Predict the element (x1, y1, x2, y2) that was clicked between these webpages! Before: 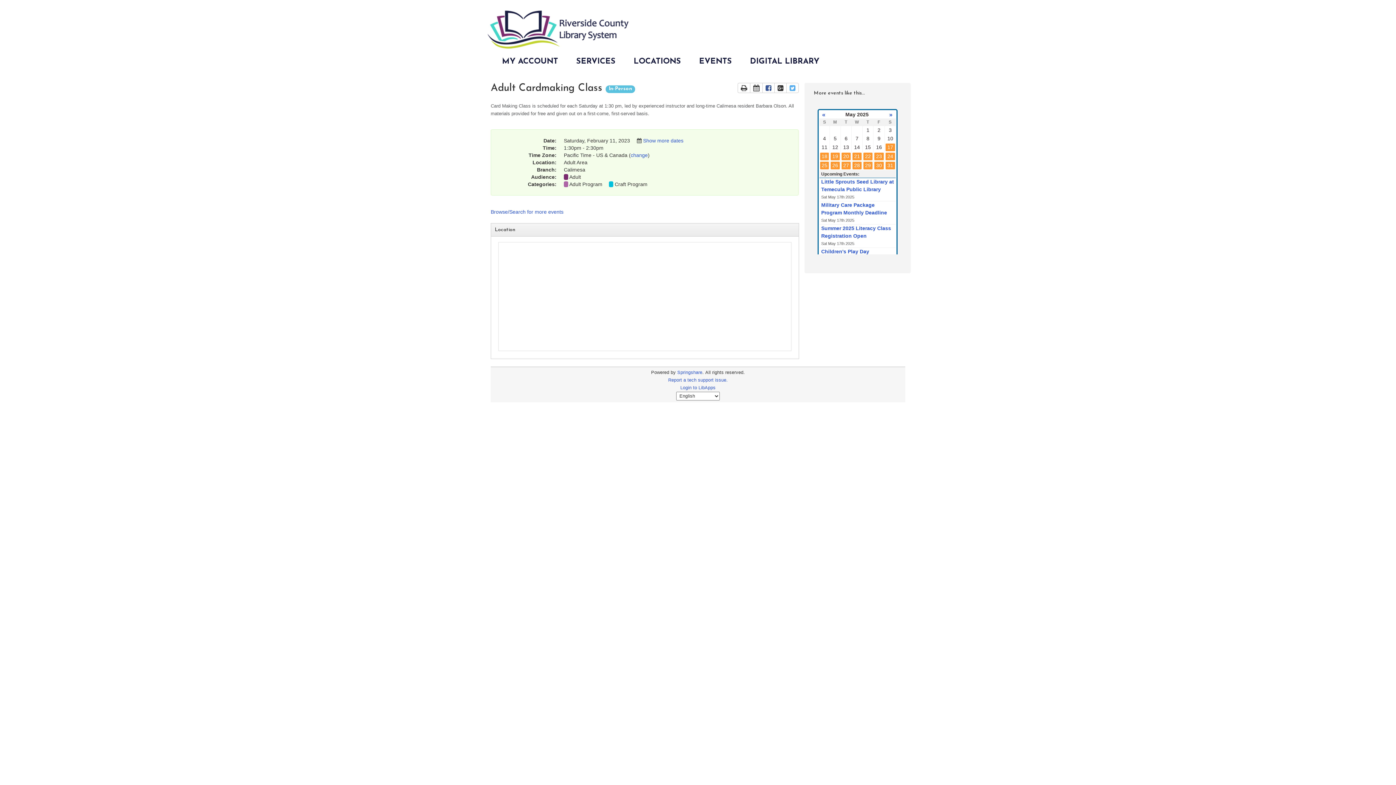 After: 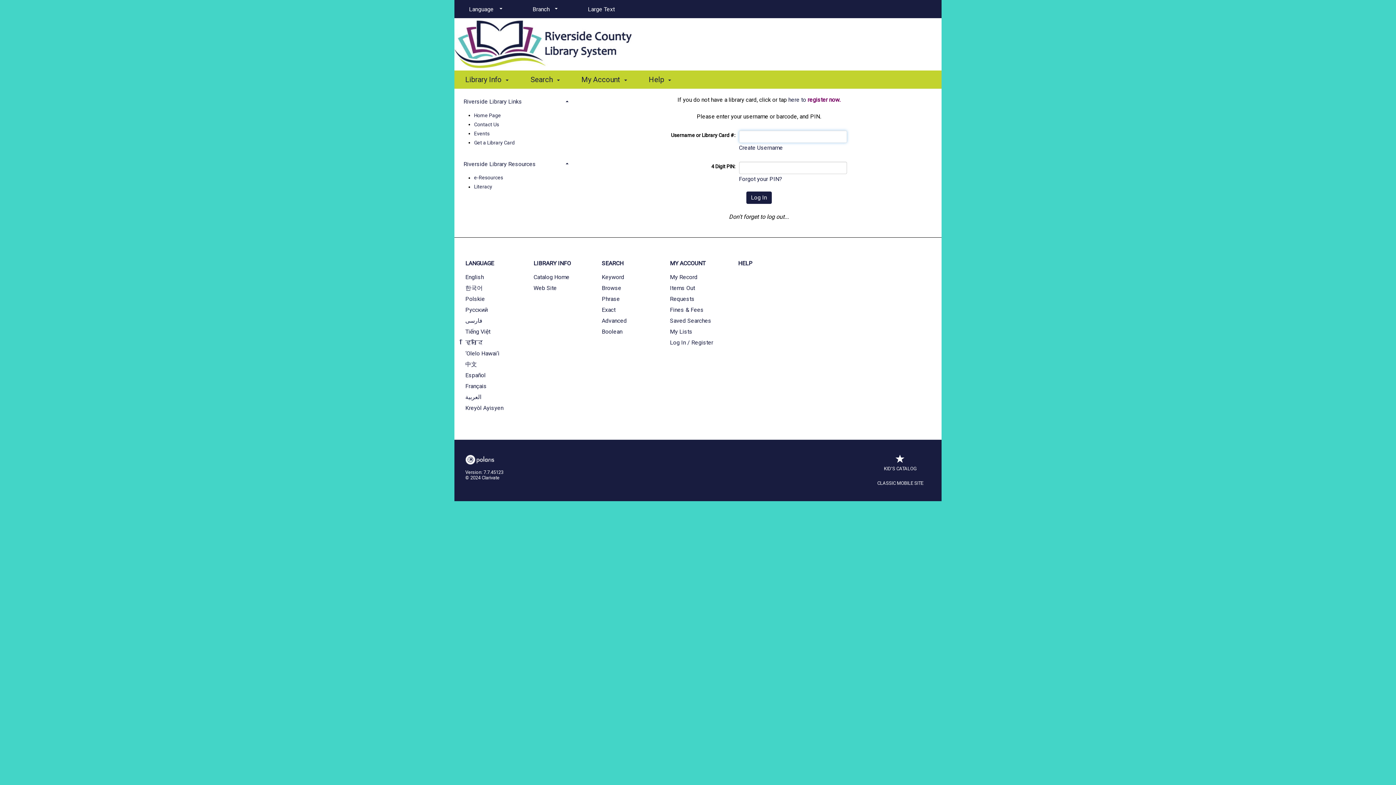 Action: bbox: (496, 52, 563, 70) label: MY ACCOUNT